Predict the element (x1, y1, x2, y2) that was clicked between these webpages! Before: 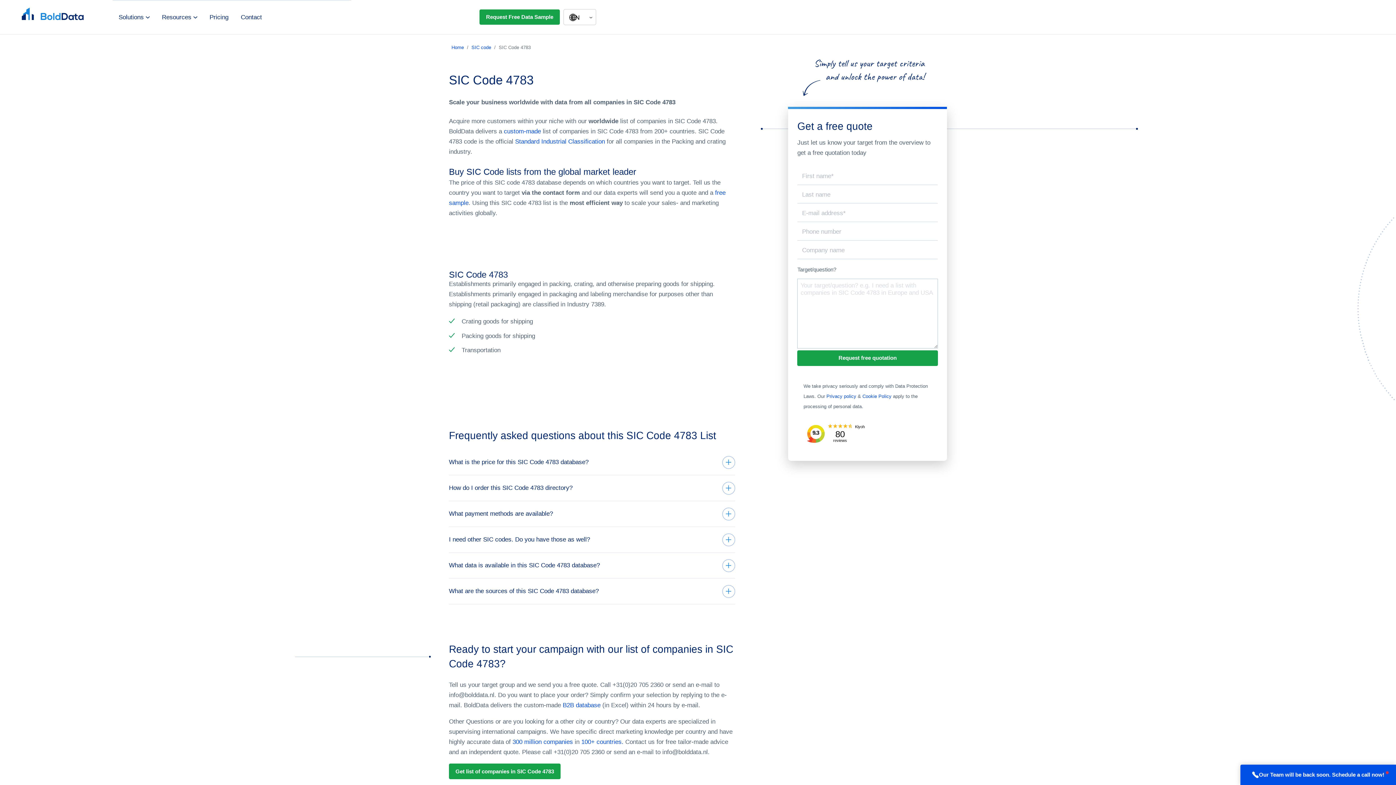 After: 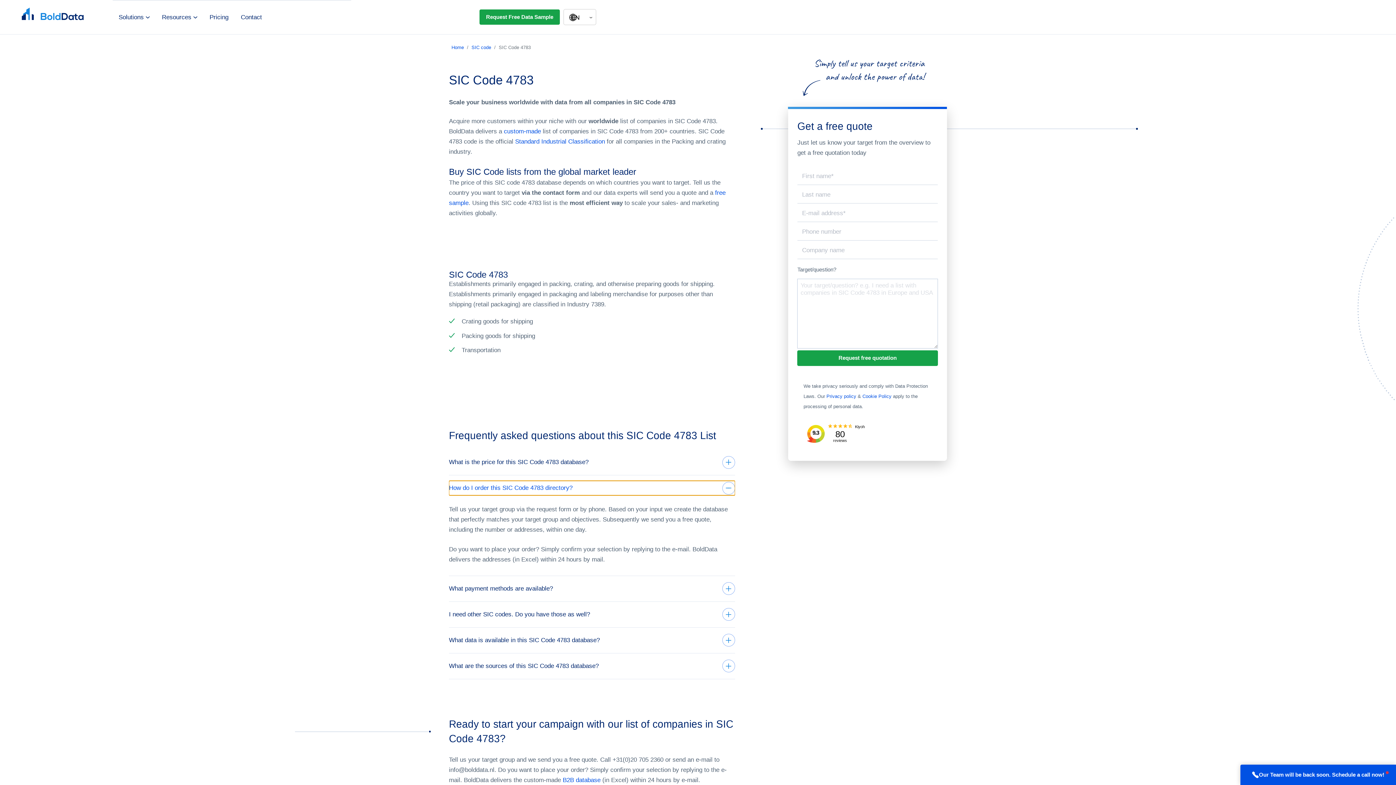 Action: bbox: (449, 481, 735, 495) label: How do I order this SIC Code 4783 directory?